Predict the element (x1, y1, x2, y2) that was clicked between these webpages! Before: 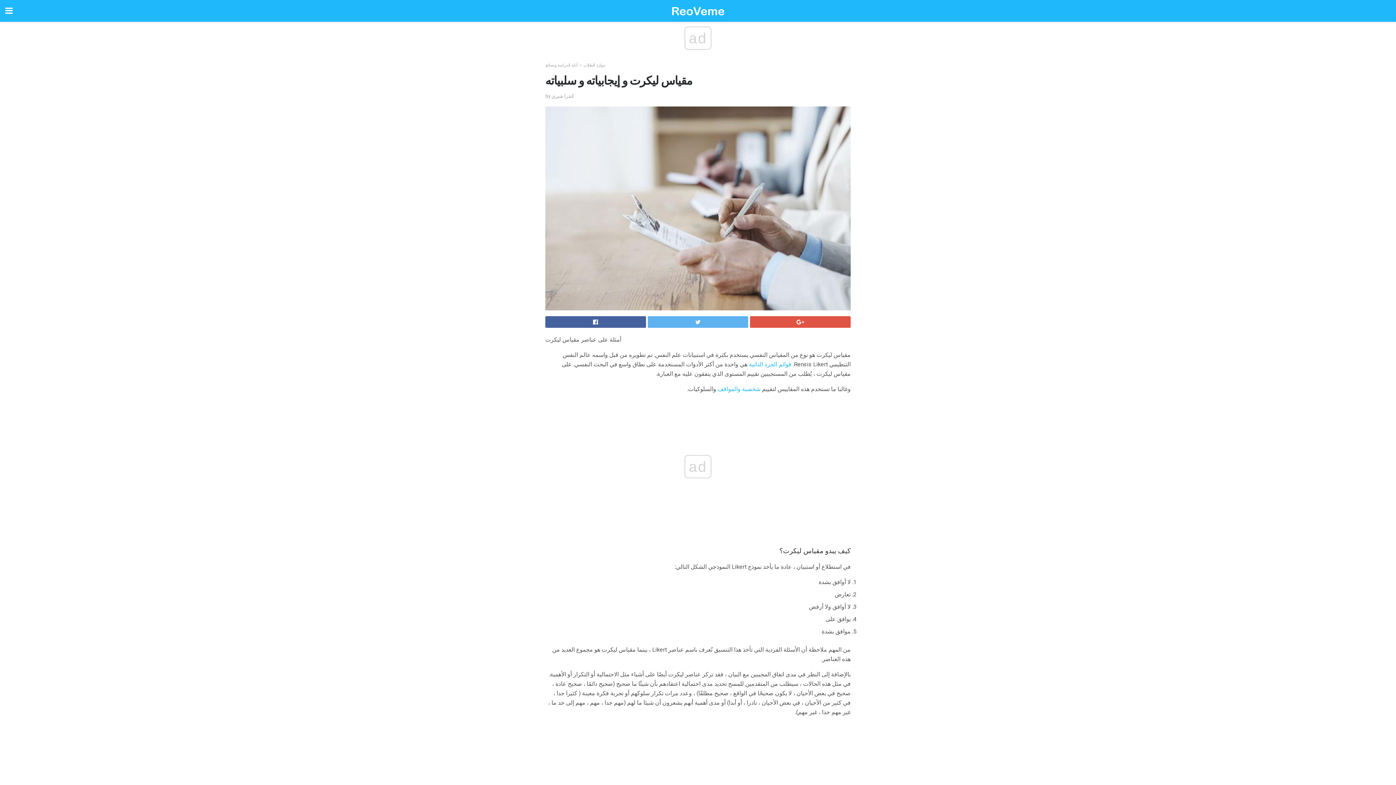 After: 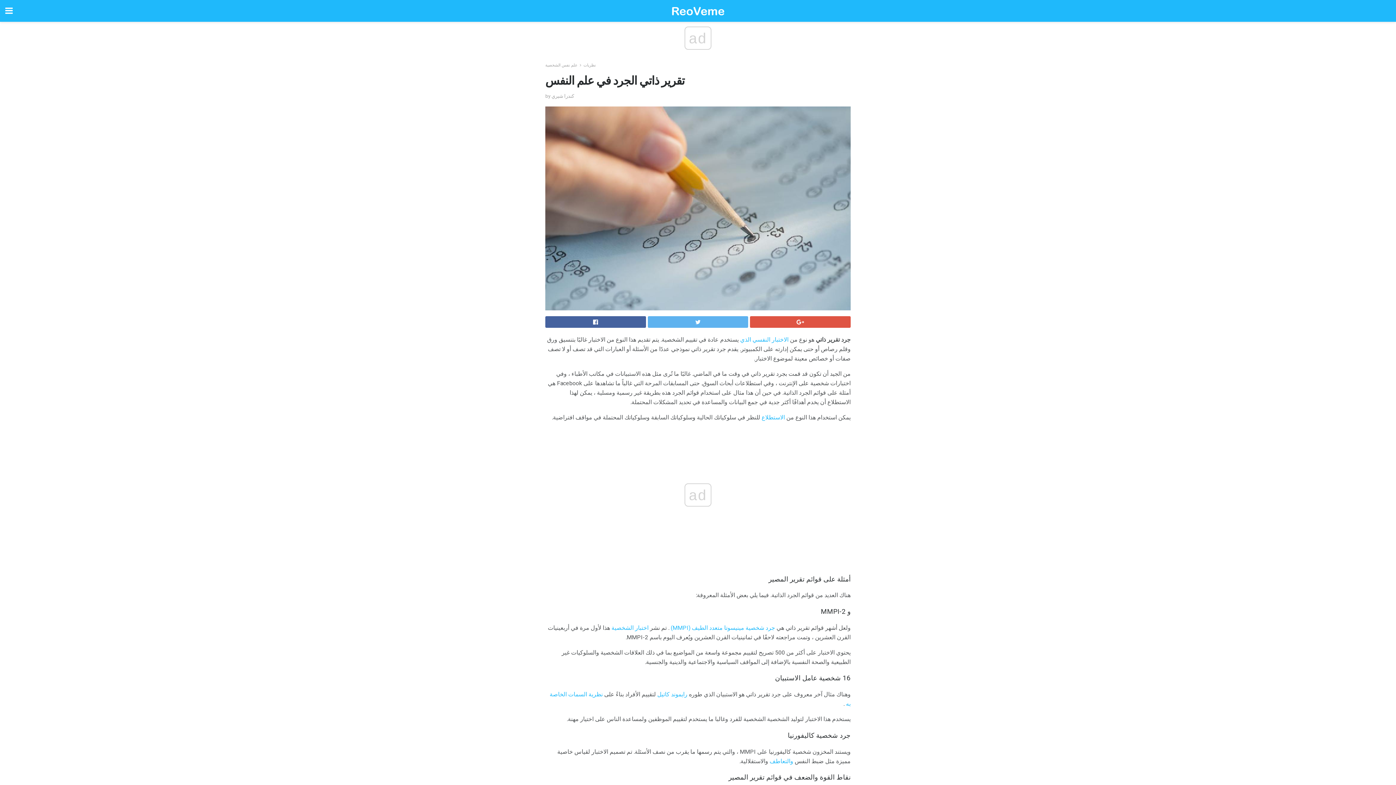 Action: label: قوائم الجرد الذاتية bbox: (749, 361, 791, 367)